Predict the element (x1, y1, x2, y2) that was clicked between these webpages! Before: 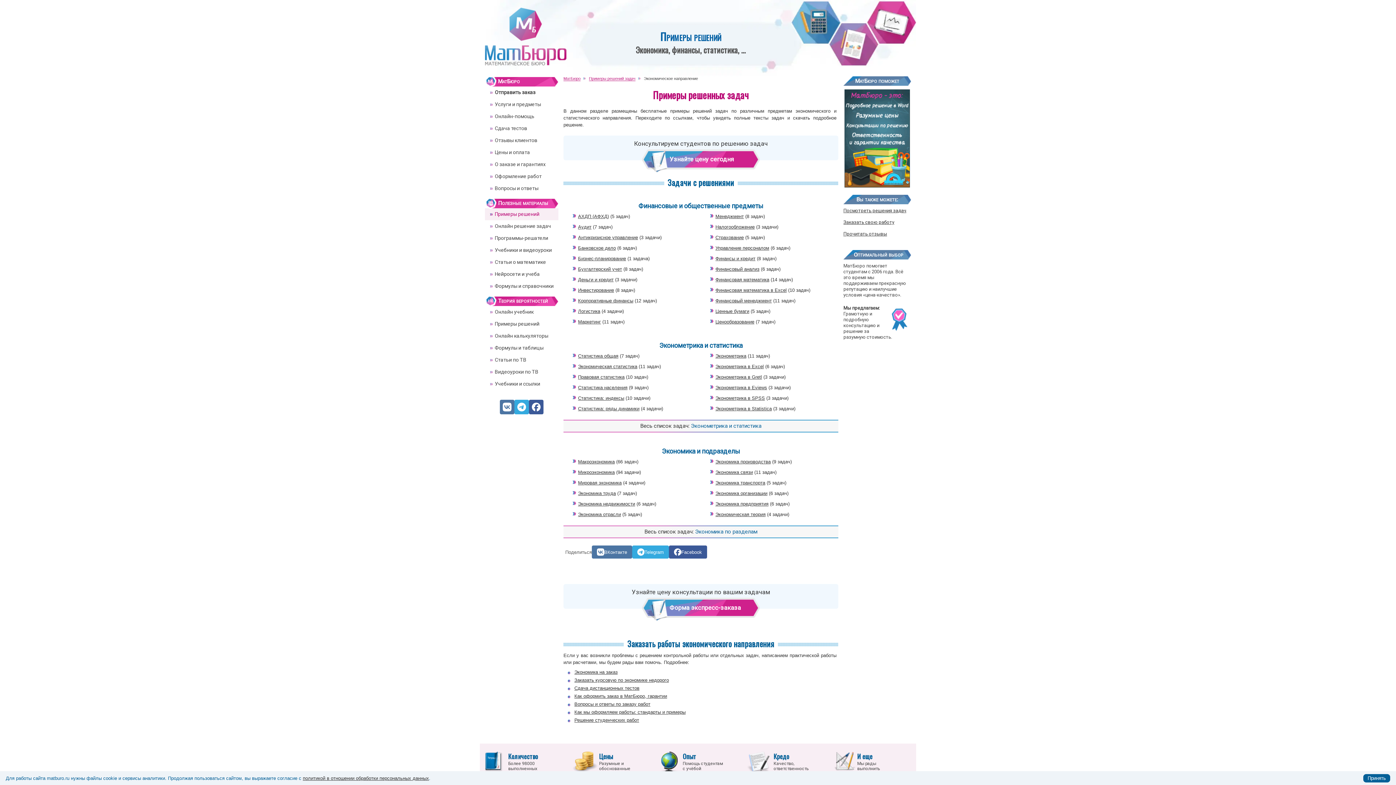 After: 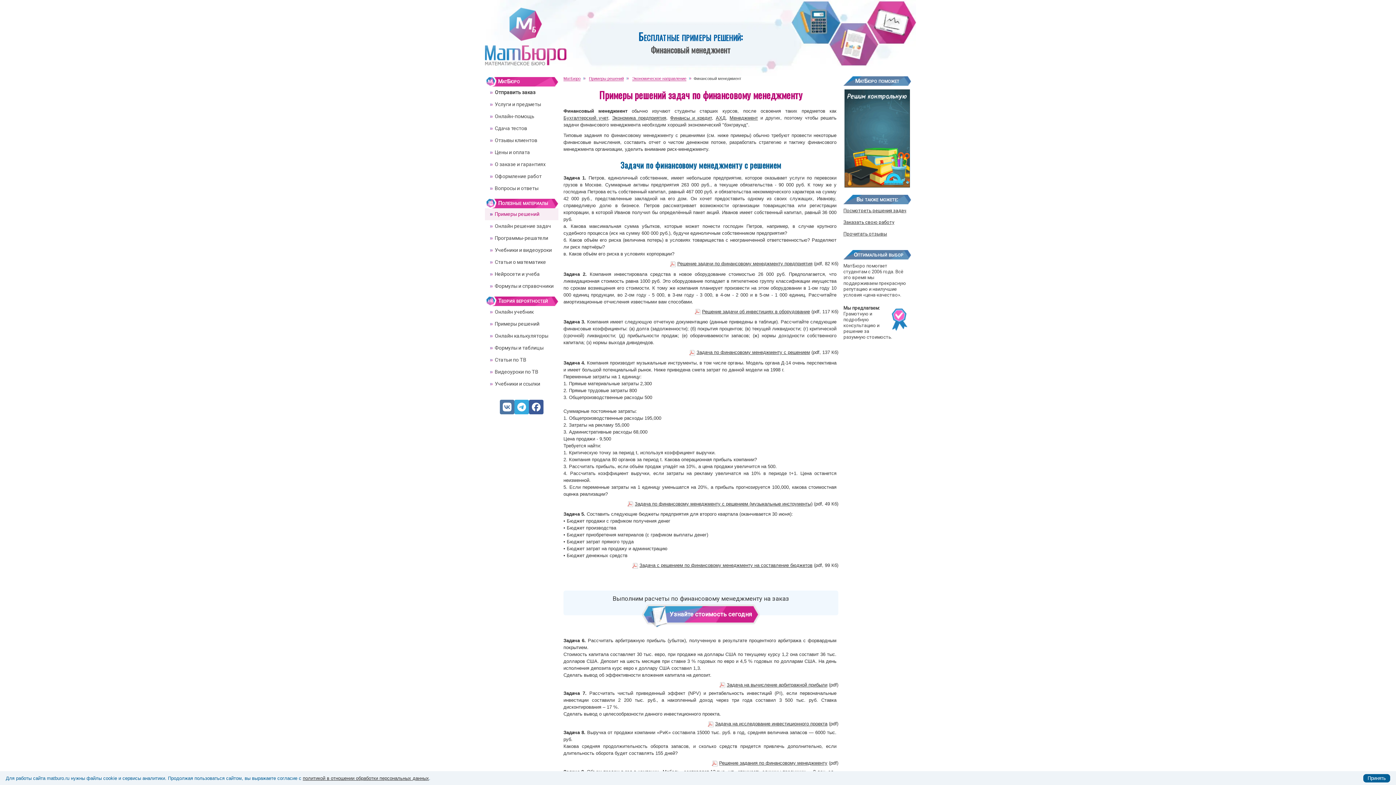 Action: label: Финансовый менеджмент bbox: (715, 298, 772, 303)